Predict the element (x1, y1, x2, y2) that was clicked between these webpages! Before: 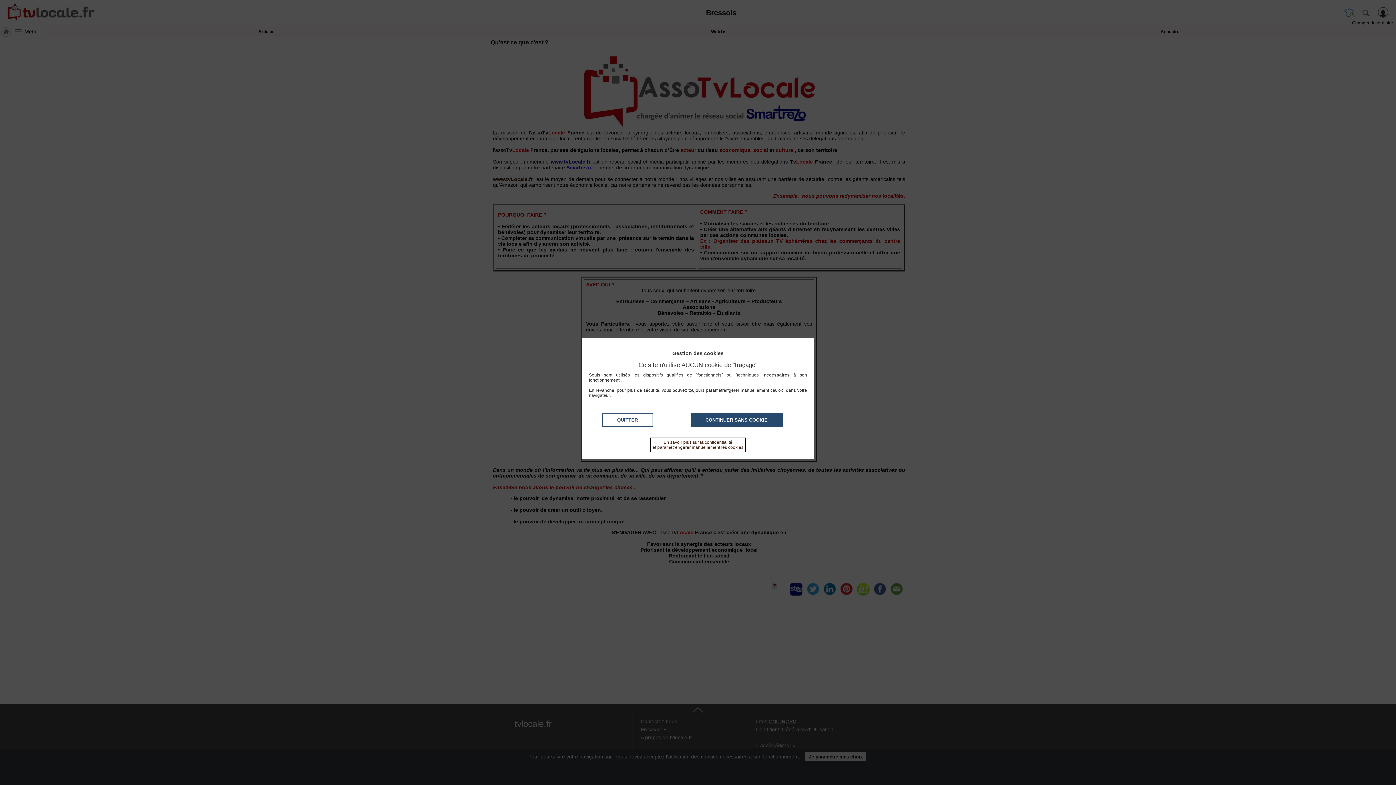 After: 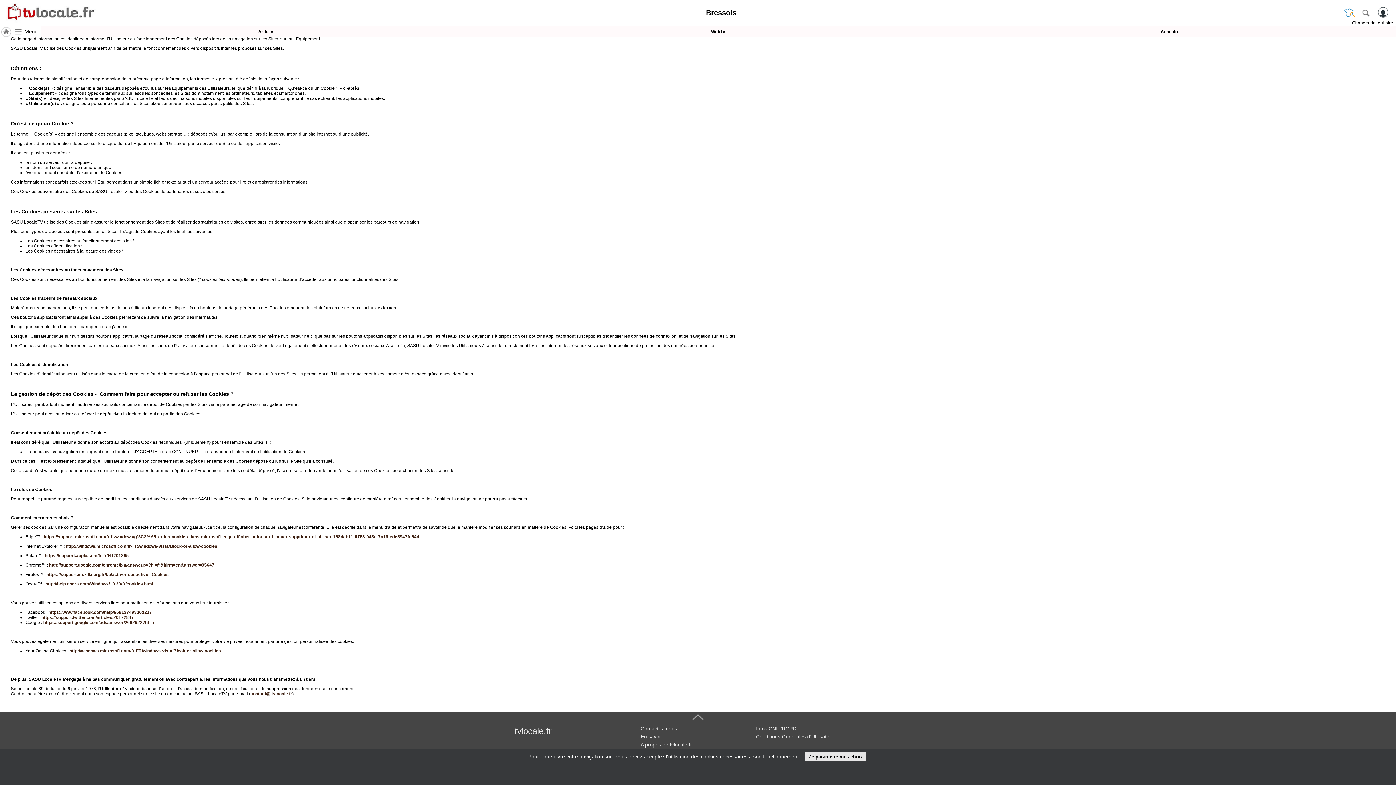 Action: label: En savoir plus sur la confidentialité
et paramétrer/gérer manuellement les cookies bbox: (650, 437, 745, 452)